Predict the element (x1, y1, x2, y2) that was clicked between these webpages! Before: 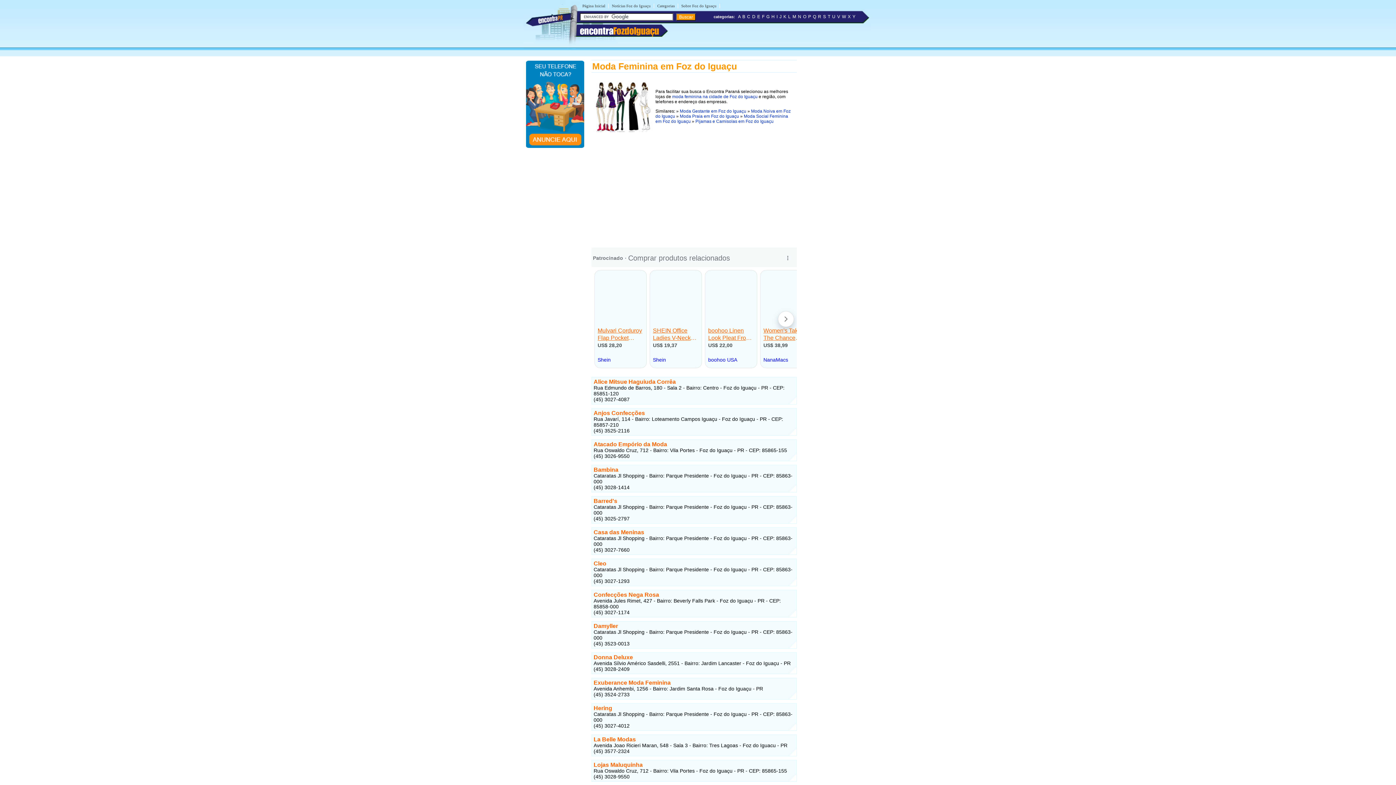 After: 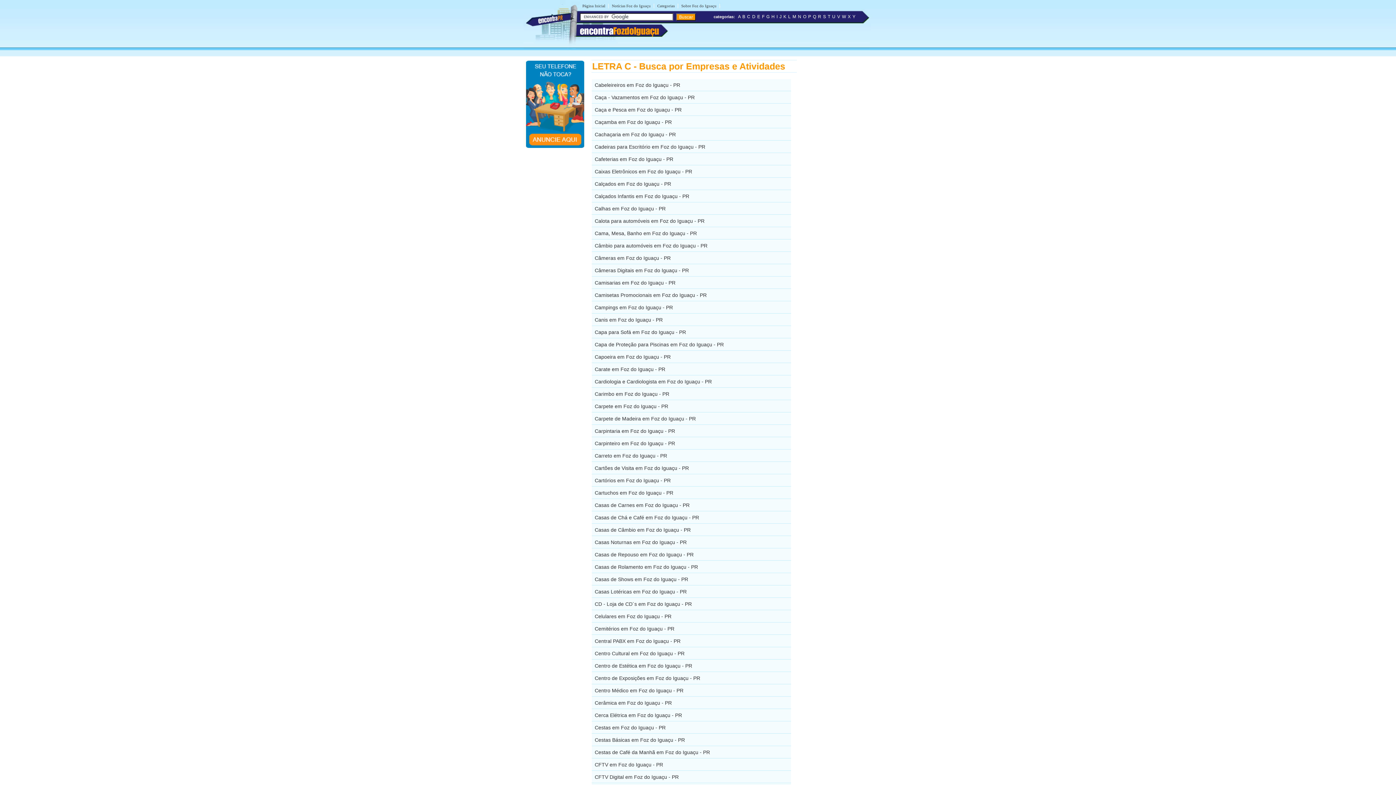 Action: label: C bbox: (747, 14, 750, 19)